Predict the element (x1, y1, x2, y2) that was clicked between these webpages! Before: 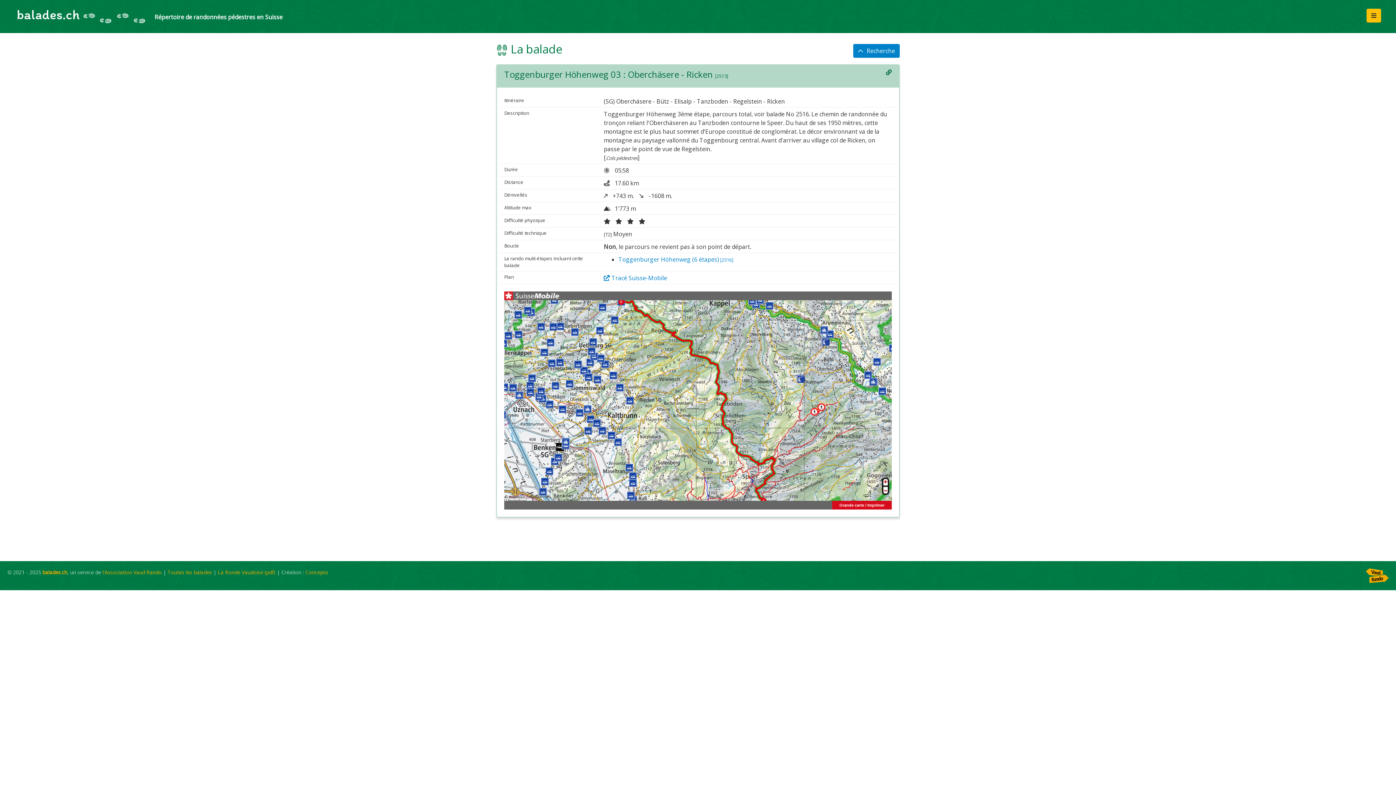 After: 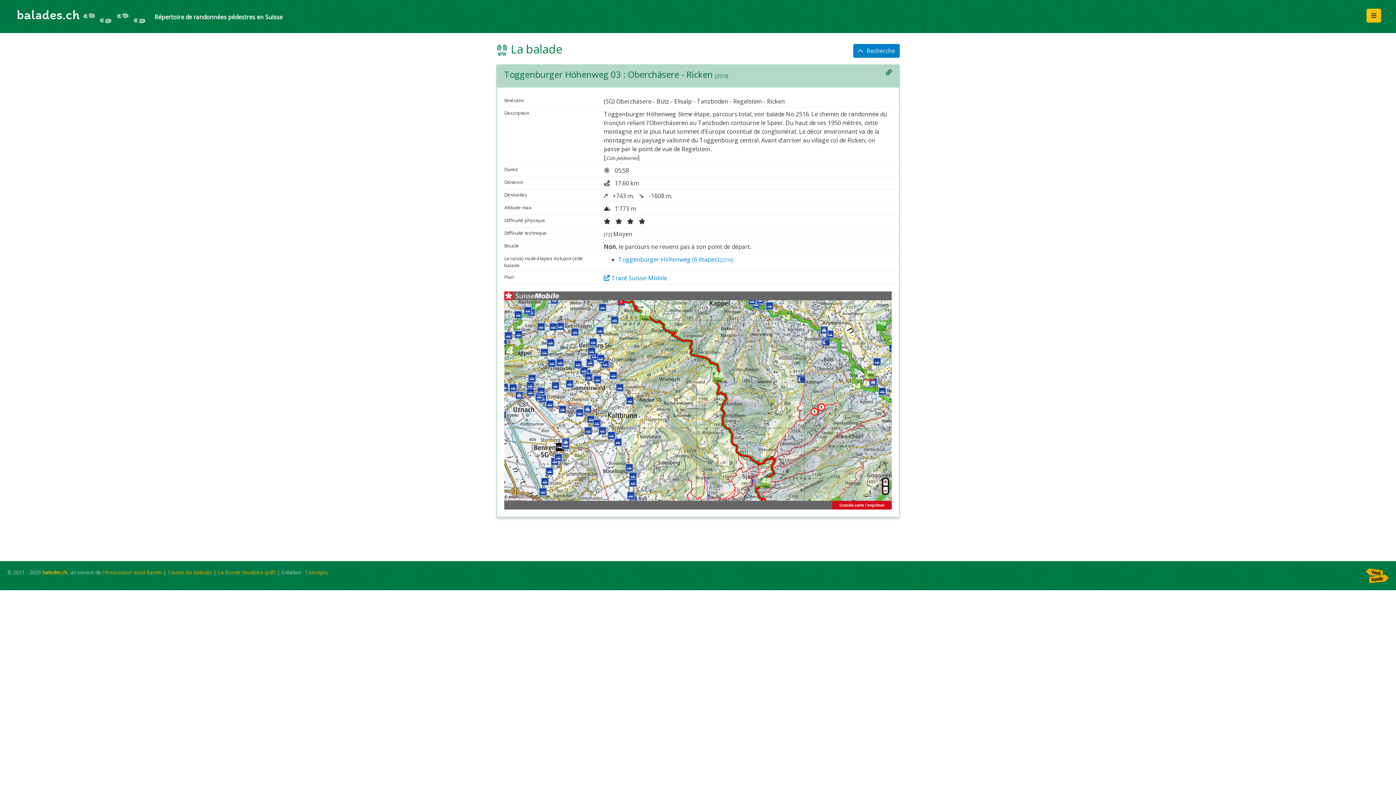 Action: bbox: (1366, 571, 1389, 579)